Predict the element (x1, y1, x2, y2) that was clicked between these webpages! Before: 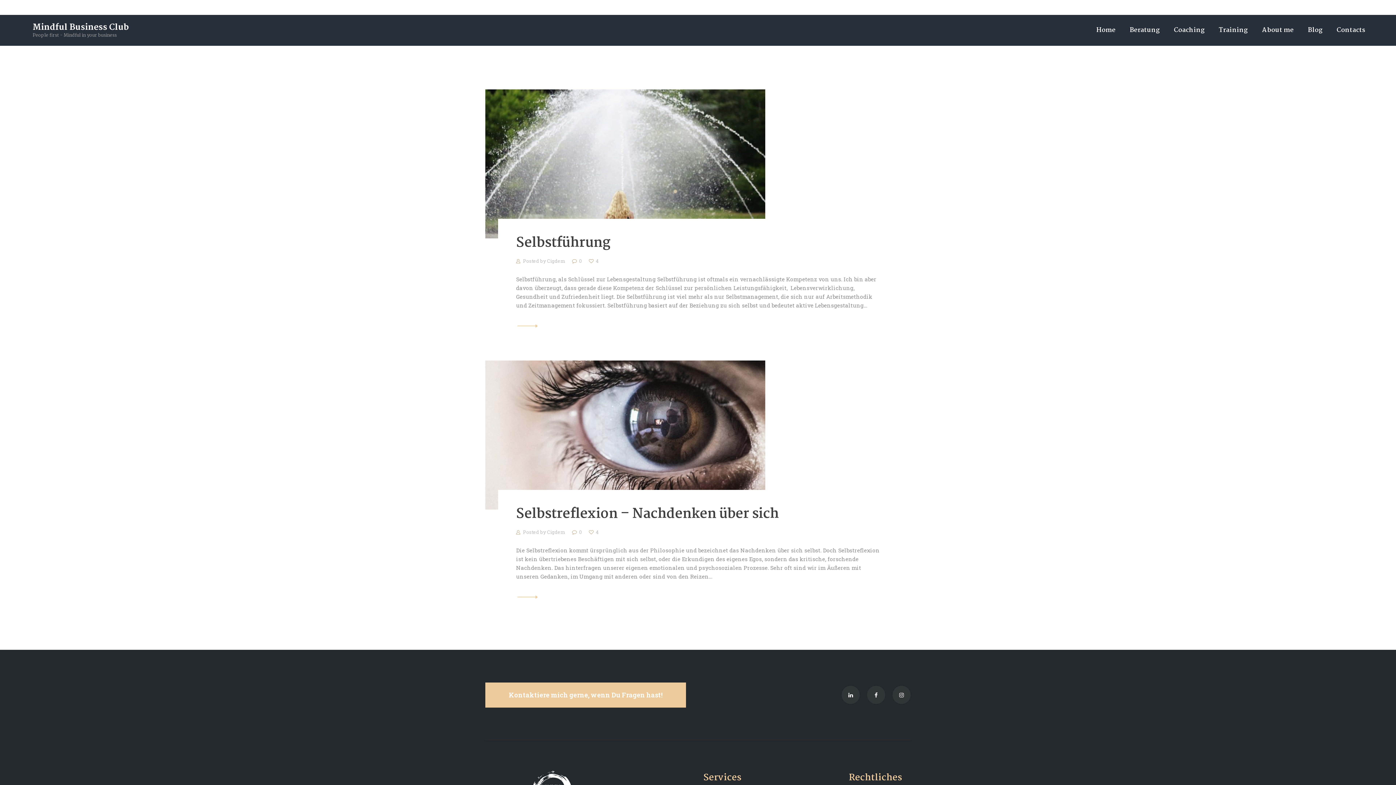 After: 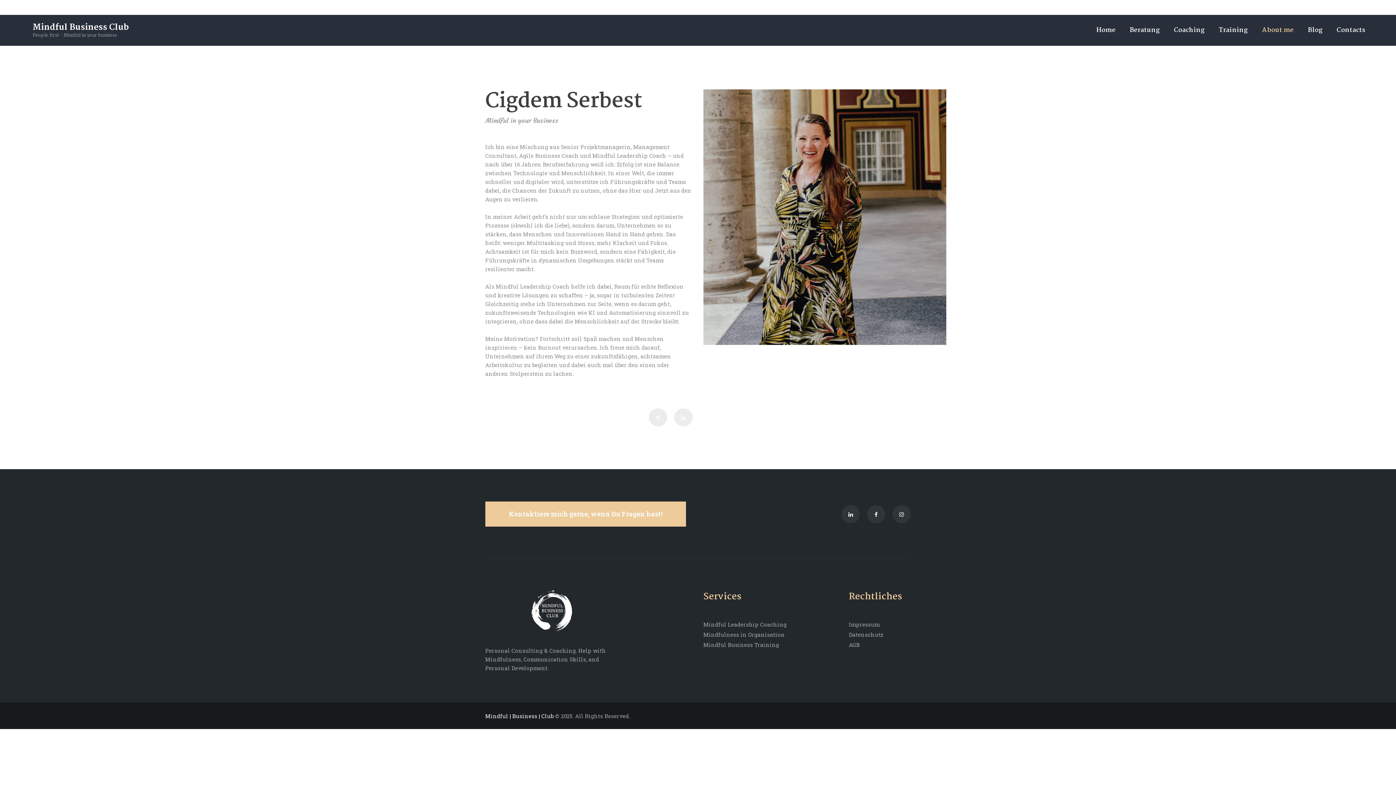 Action: label: About me bbox: (1255, 21, 1301, 39)